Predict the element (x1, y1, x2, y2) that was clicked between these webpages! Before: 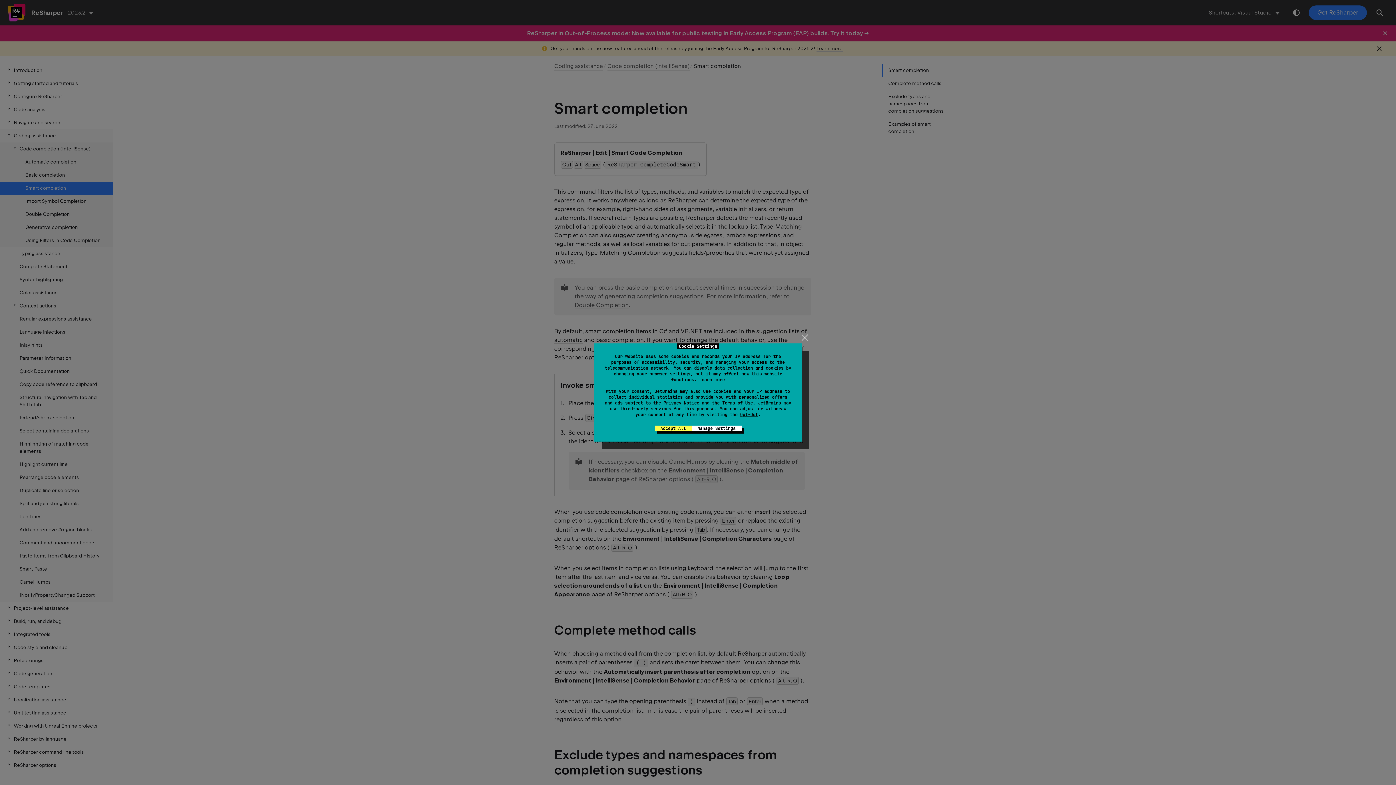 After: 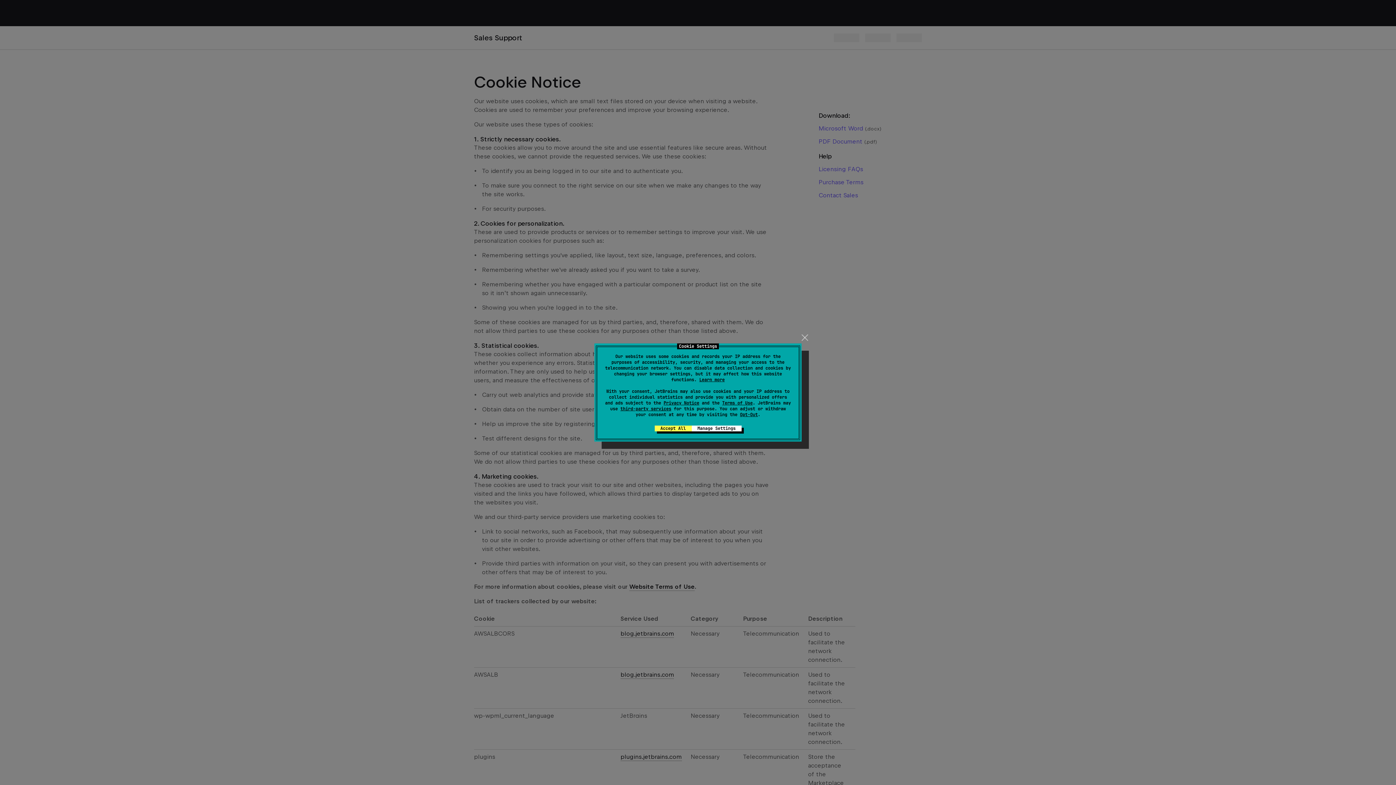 Action: bbox: (699, 377, 725, 382) label: Learn more